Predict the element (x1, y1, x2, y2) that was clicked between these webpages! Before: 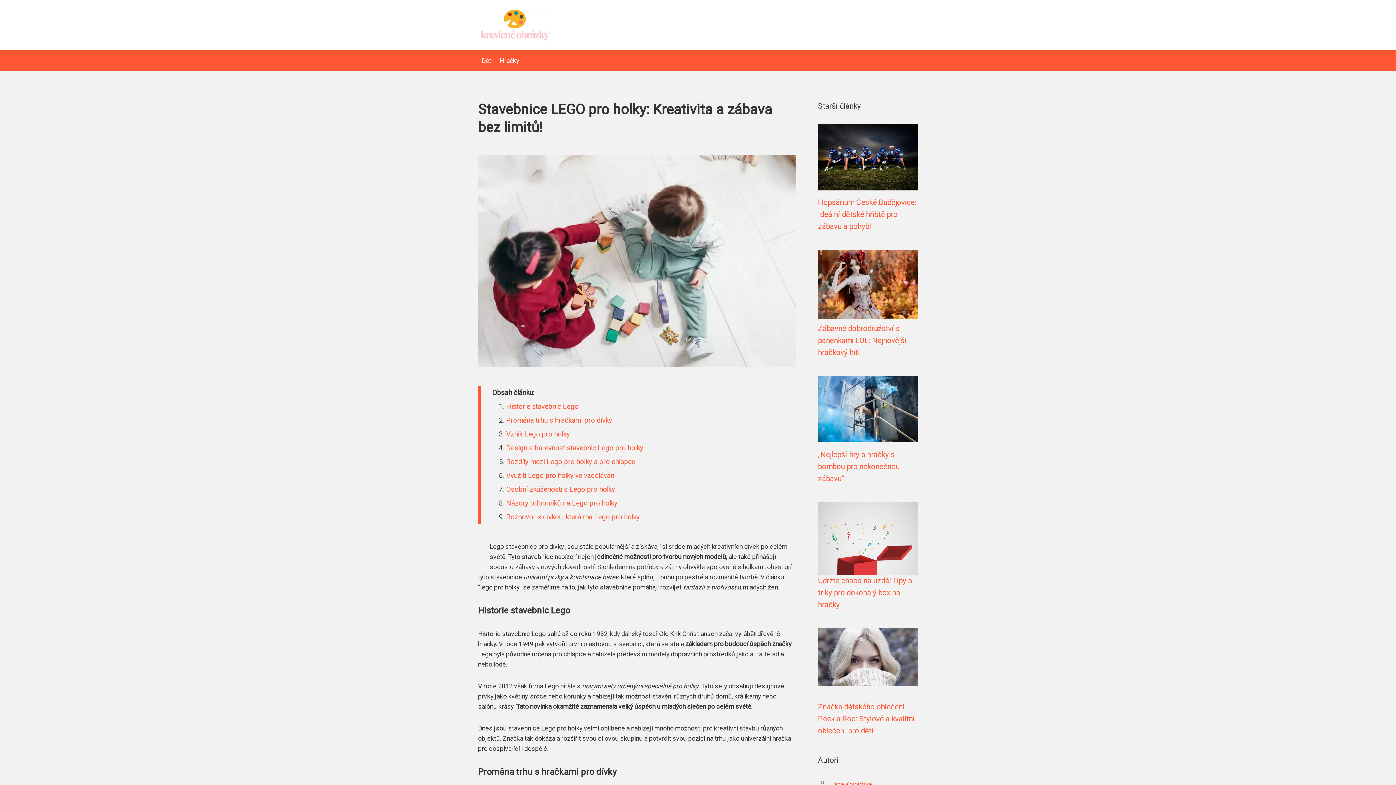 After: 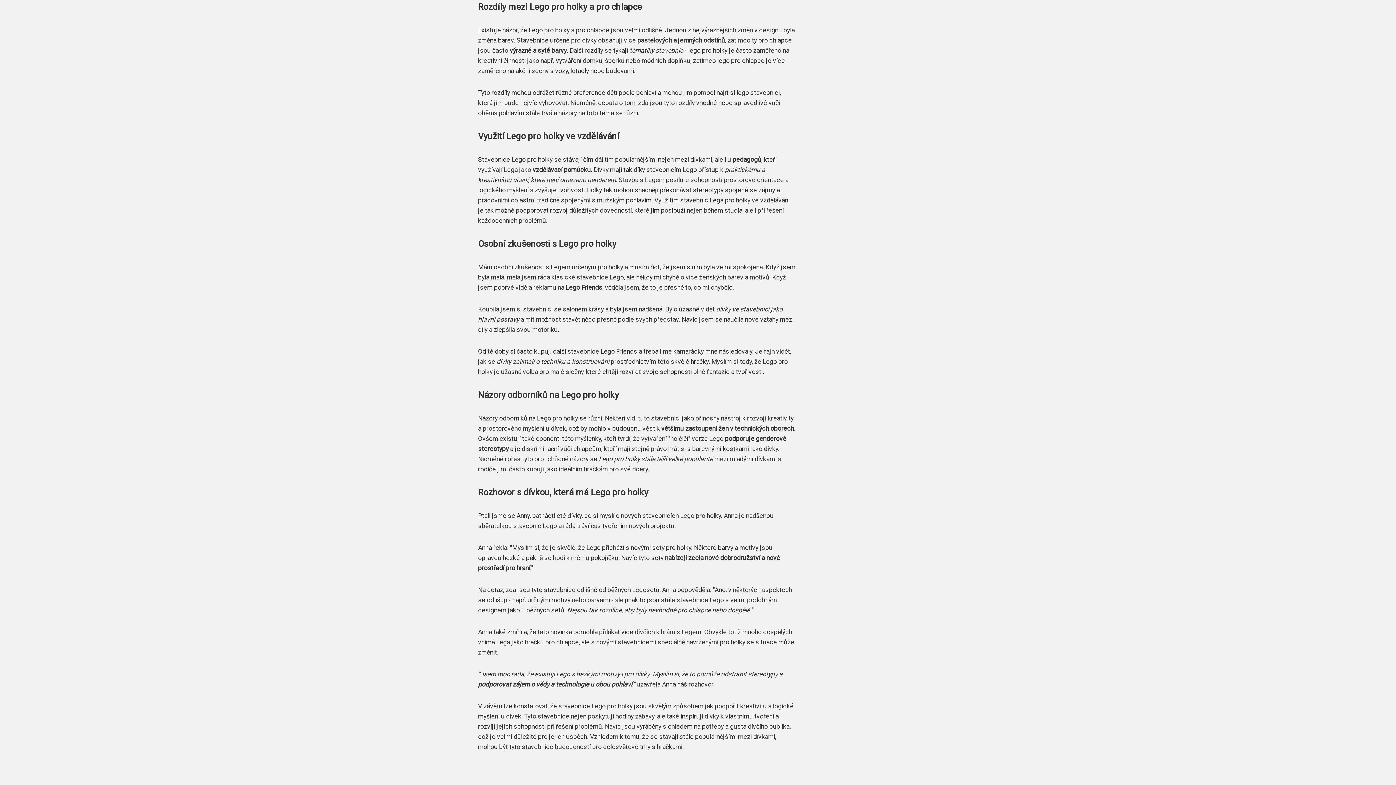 Action: label: Rozdíly mezi Lego pro holky a pro chlapce bbox: (506, 457, 635, 466)